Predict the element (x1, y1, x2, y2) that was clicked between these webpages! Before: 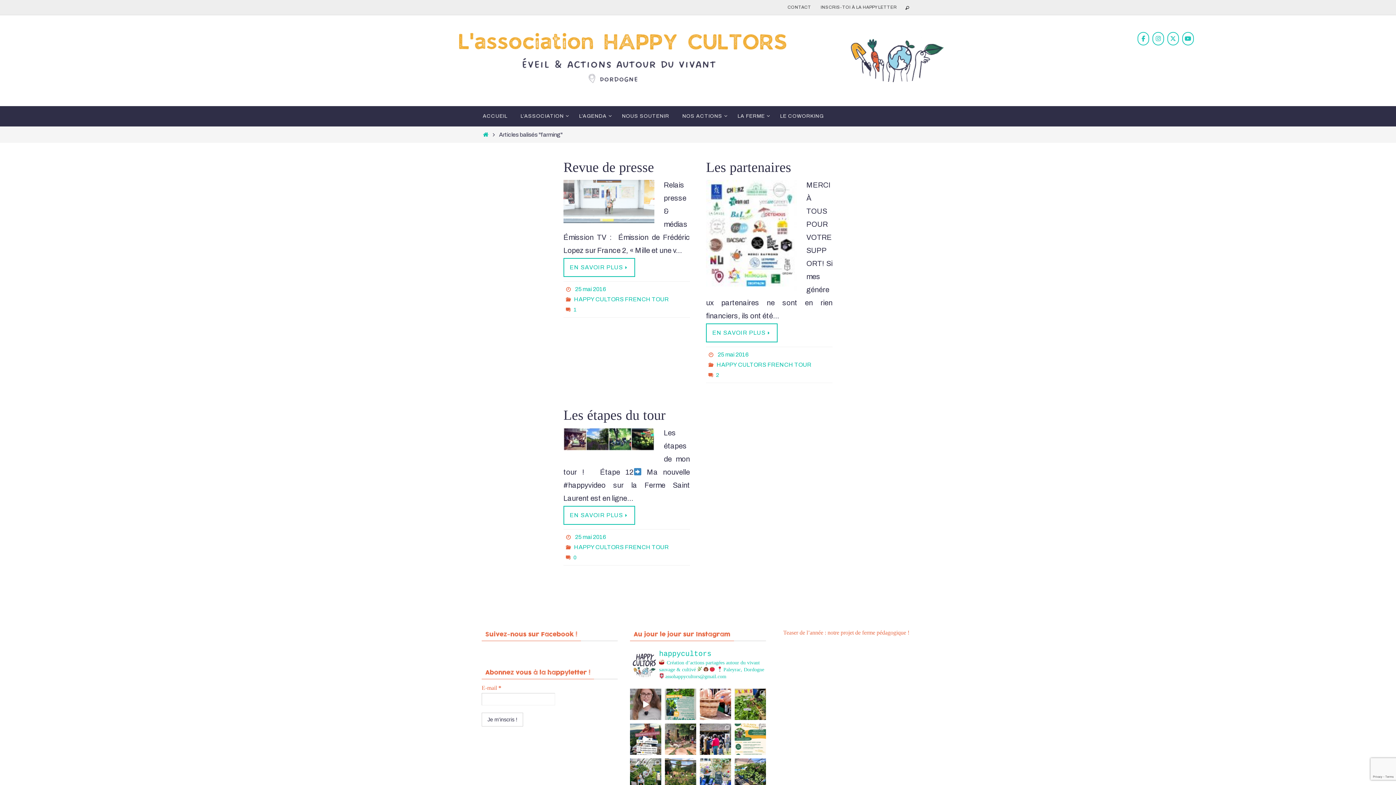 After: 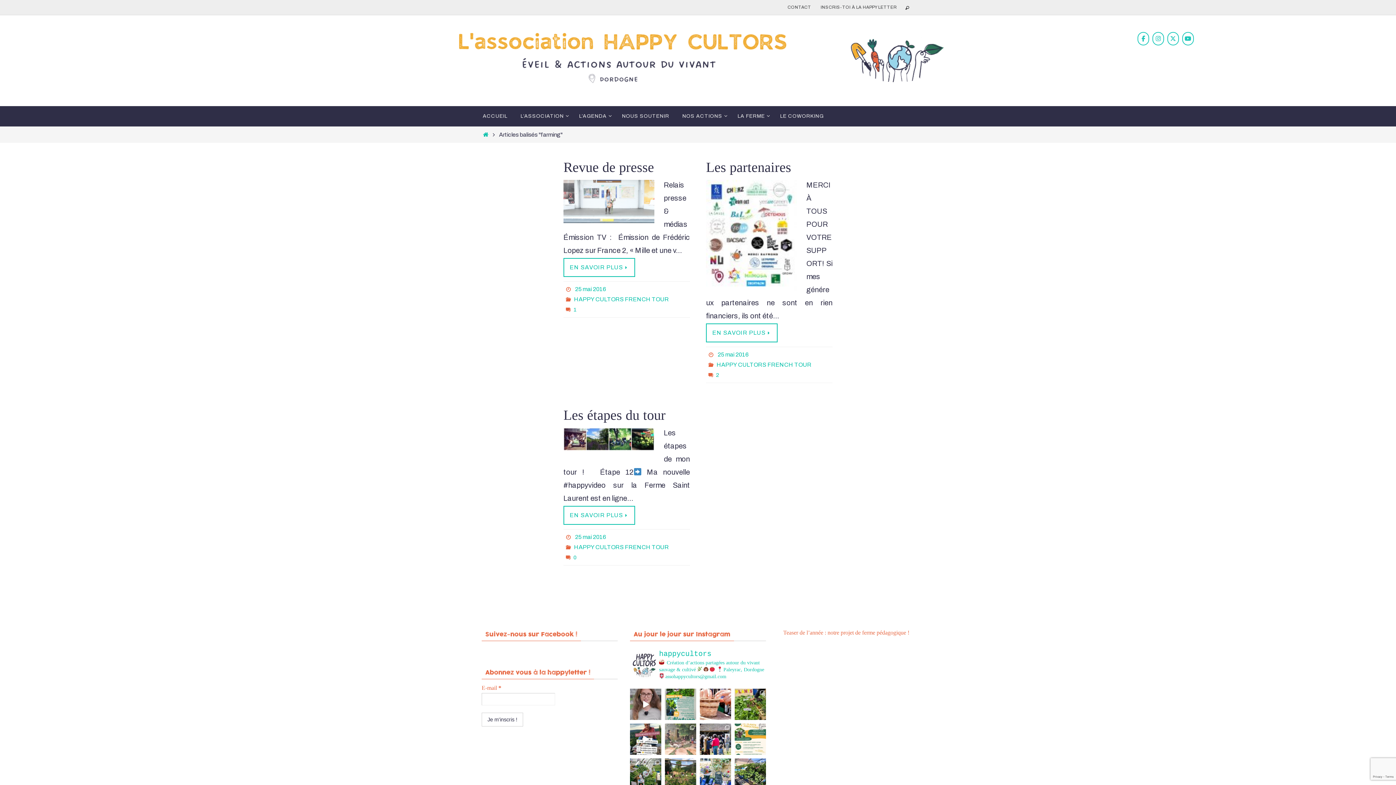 Action: bbox: (665, 724, 696, 755)